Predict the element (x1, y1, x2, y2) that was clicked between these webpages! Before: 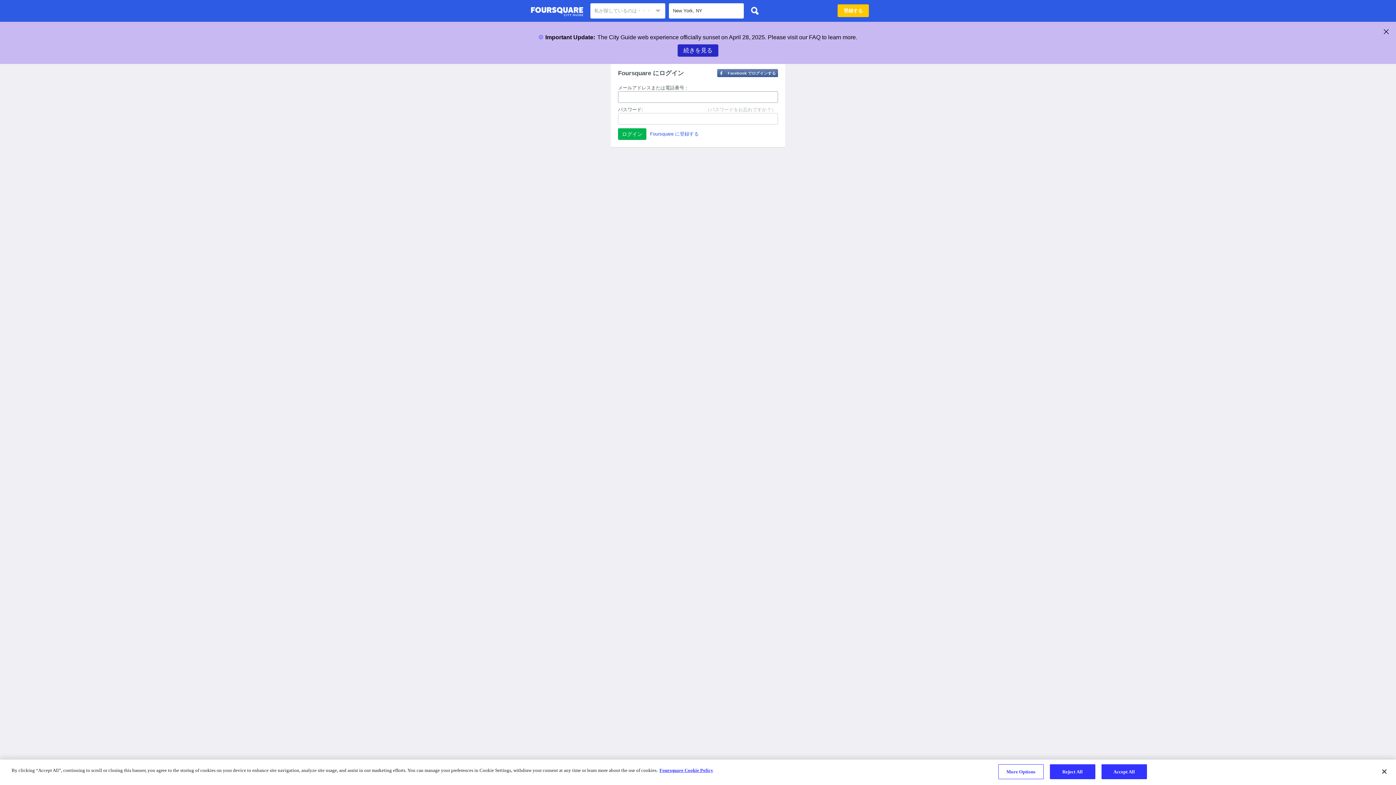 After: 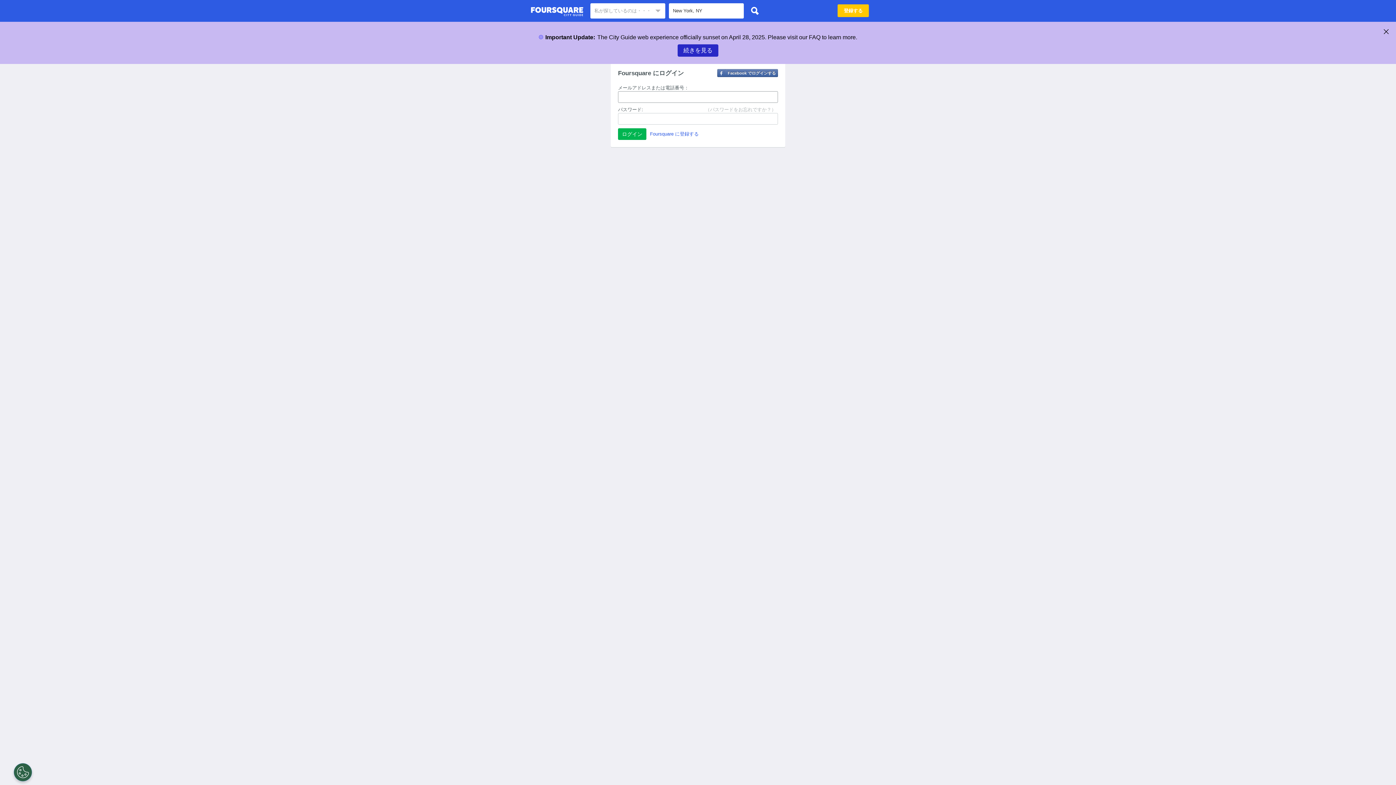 Action: bbox: (530, 4, 583, 18) label: Foursquare City Guide